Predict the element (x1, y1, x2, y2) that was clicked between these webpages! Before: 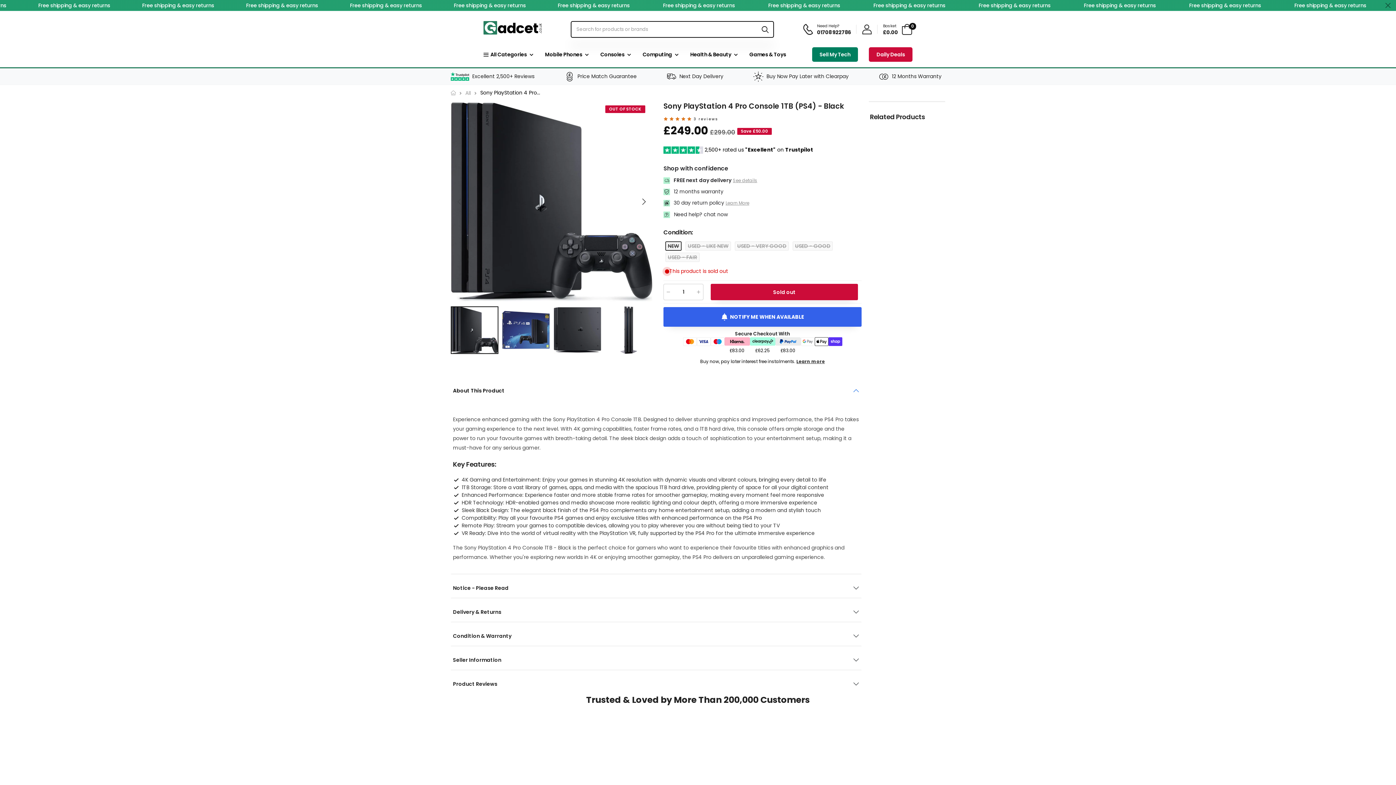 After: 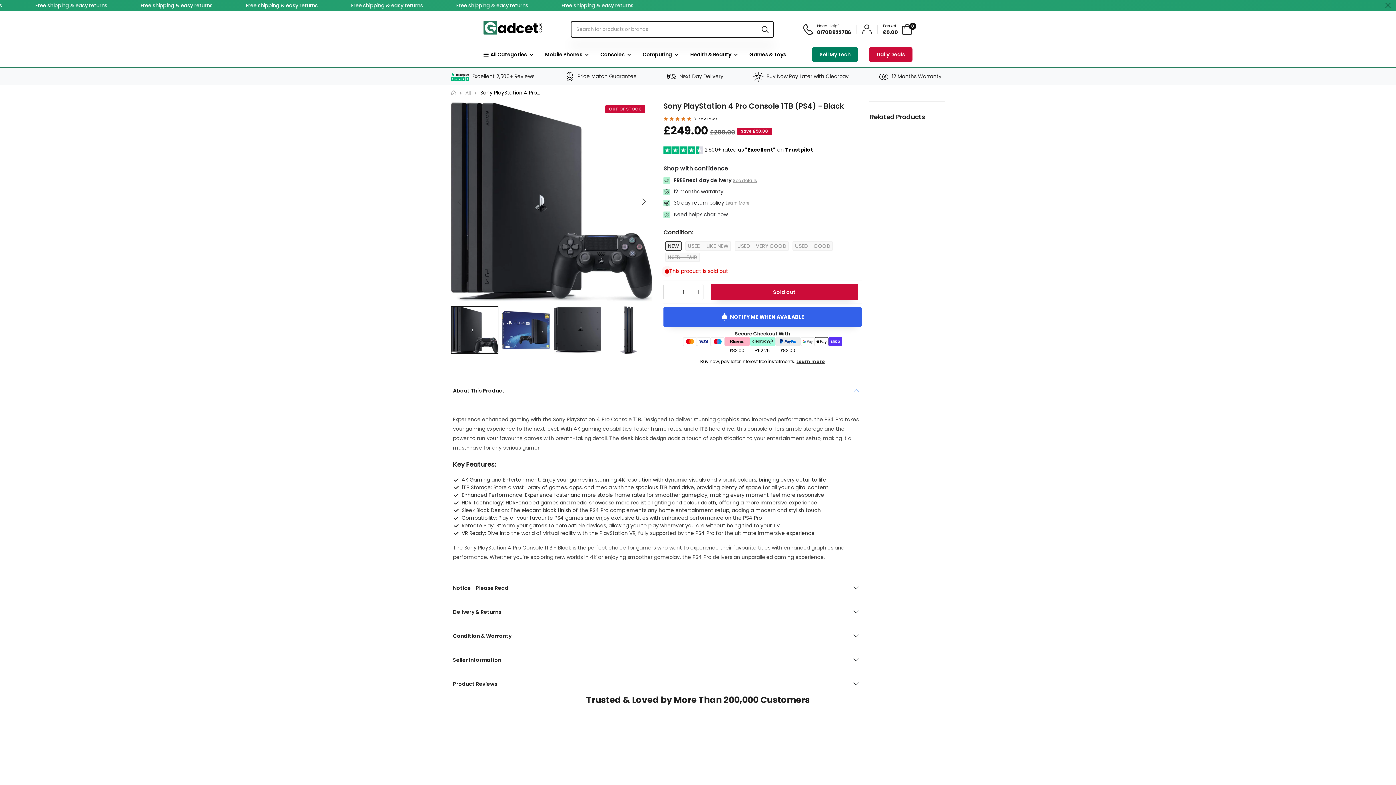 Action: bbox: (663, 284, 673, 300)